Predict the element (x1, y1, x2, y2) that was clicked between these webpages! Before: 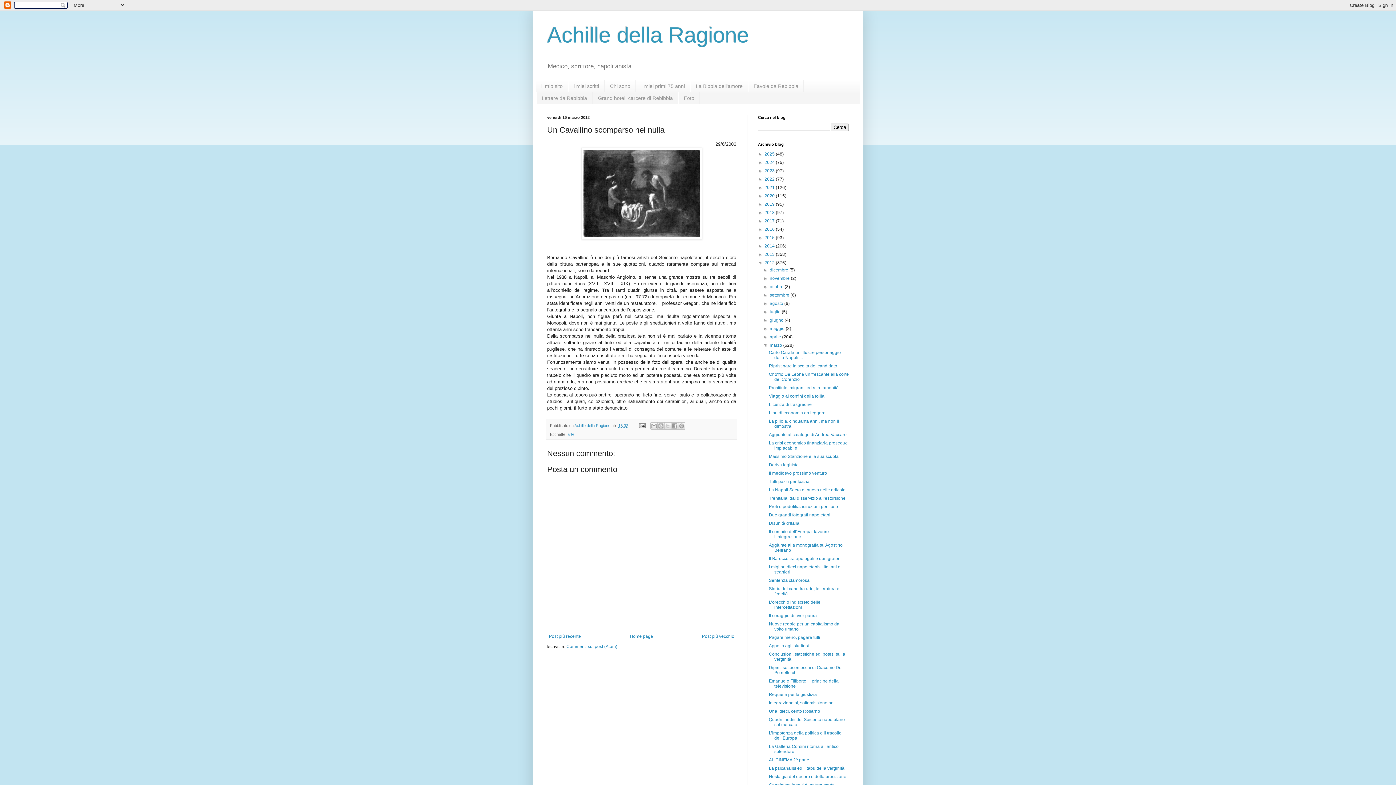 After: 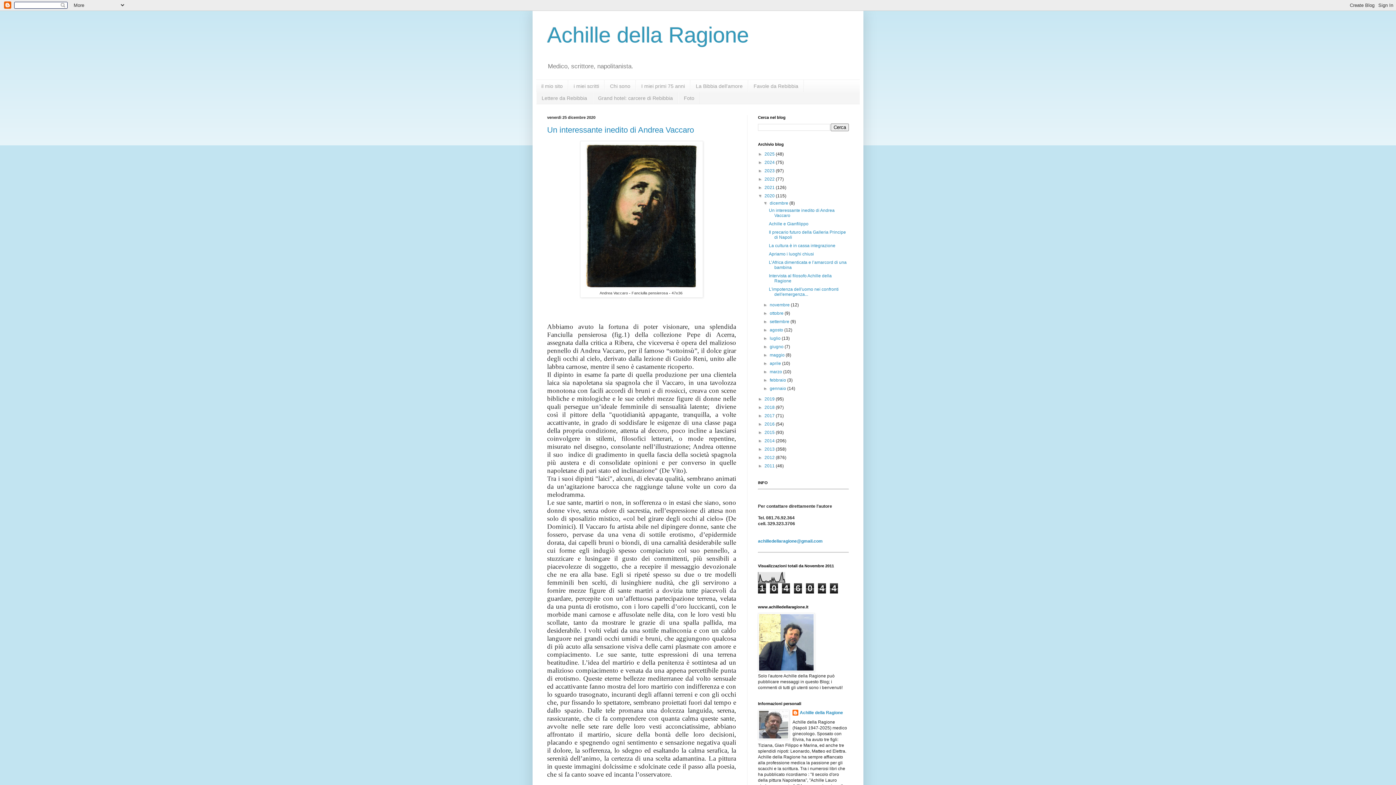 Action: bbox: (764, 193, 776, 198) label: 2020 